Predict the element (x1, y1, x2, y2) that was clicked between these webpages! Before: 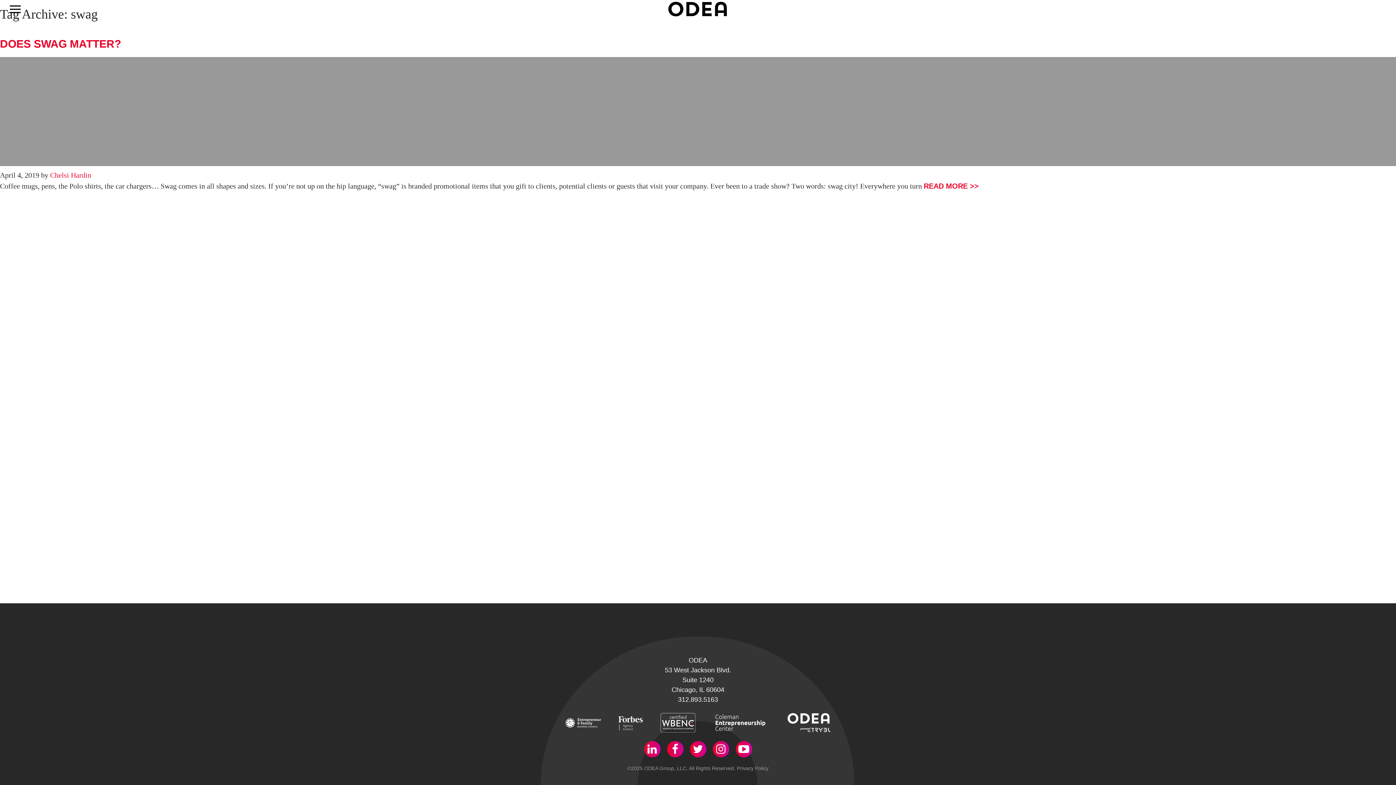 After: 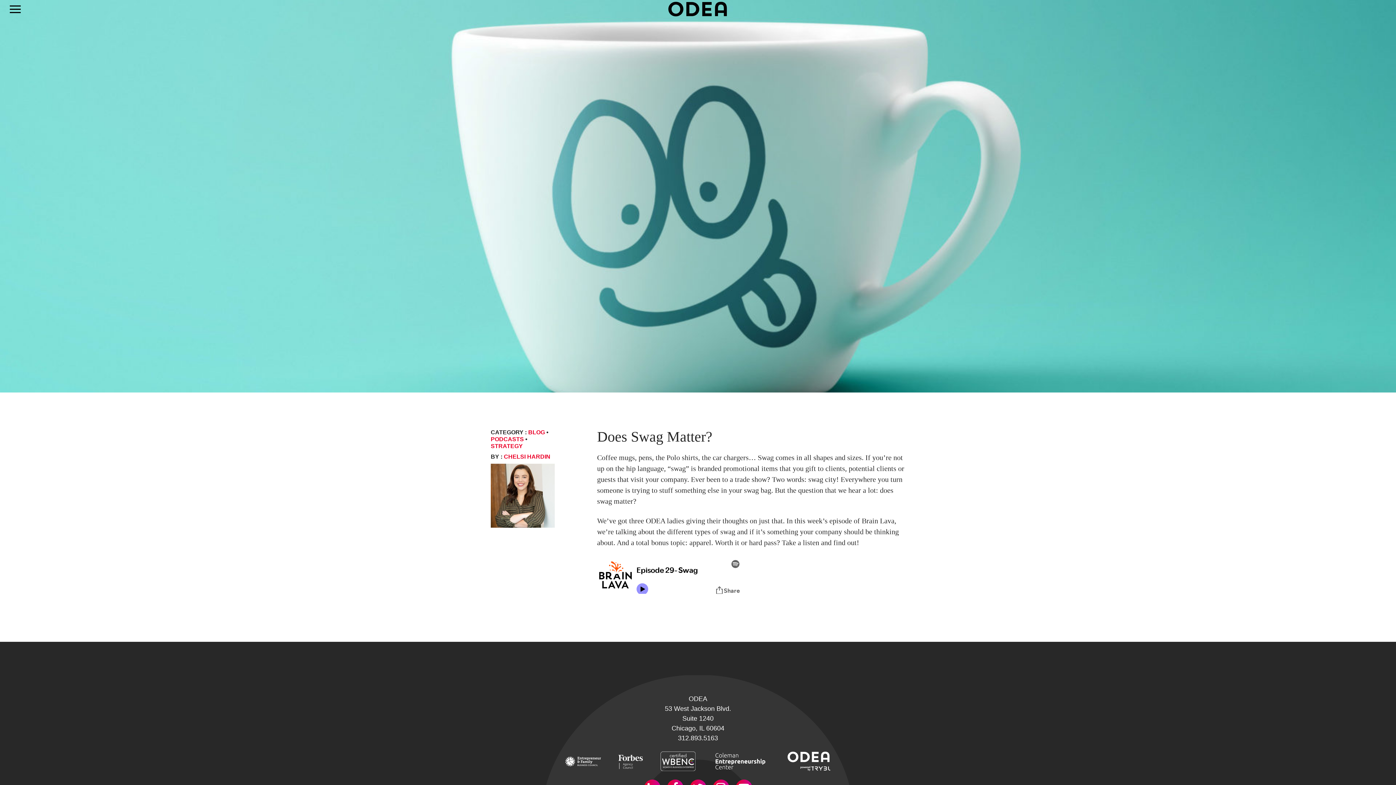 Action: label: DOES SWAG MATTER? bbox: (0, 37, 121, 49)